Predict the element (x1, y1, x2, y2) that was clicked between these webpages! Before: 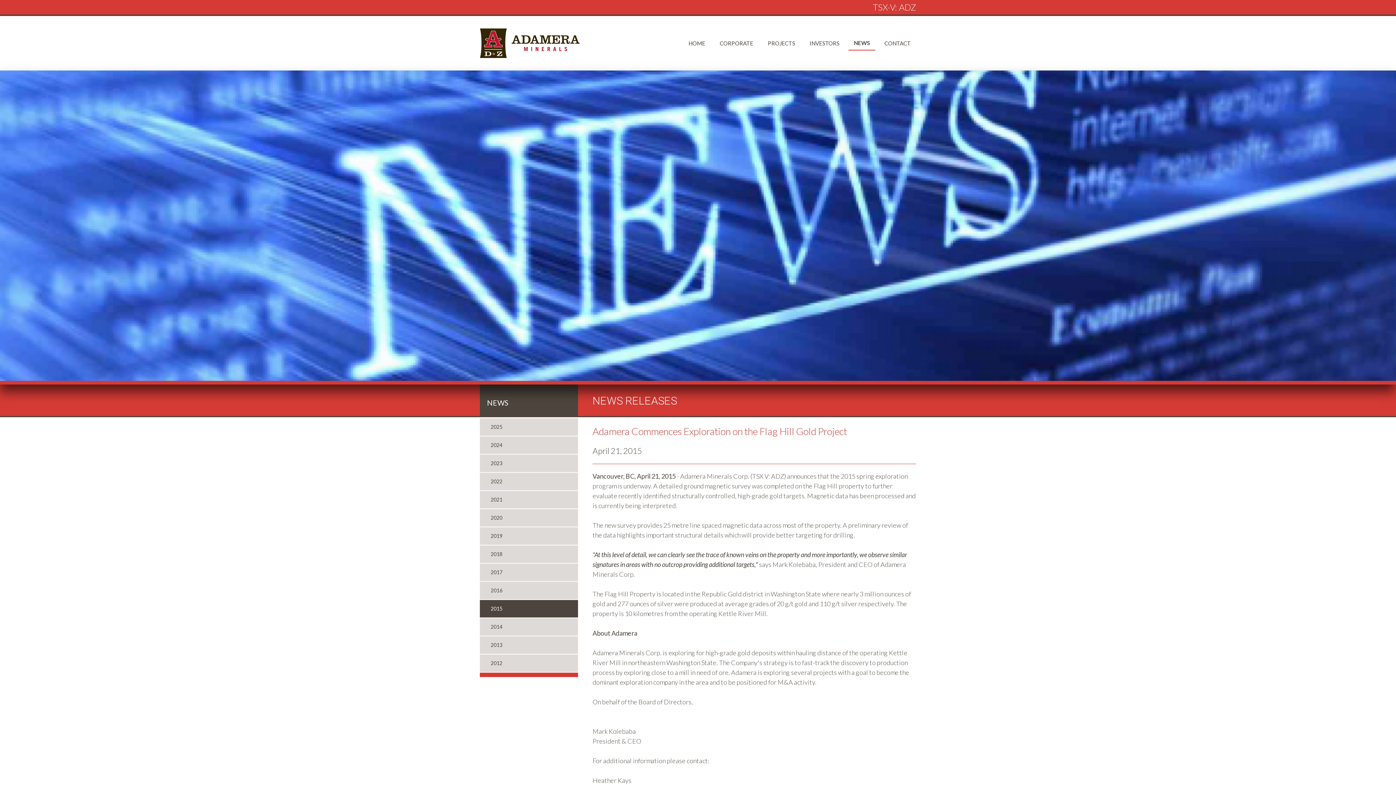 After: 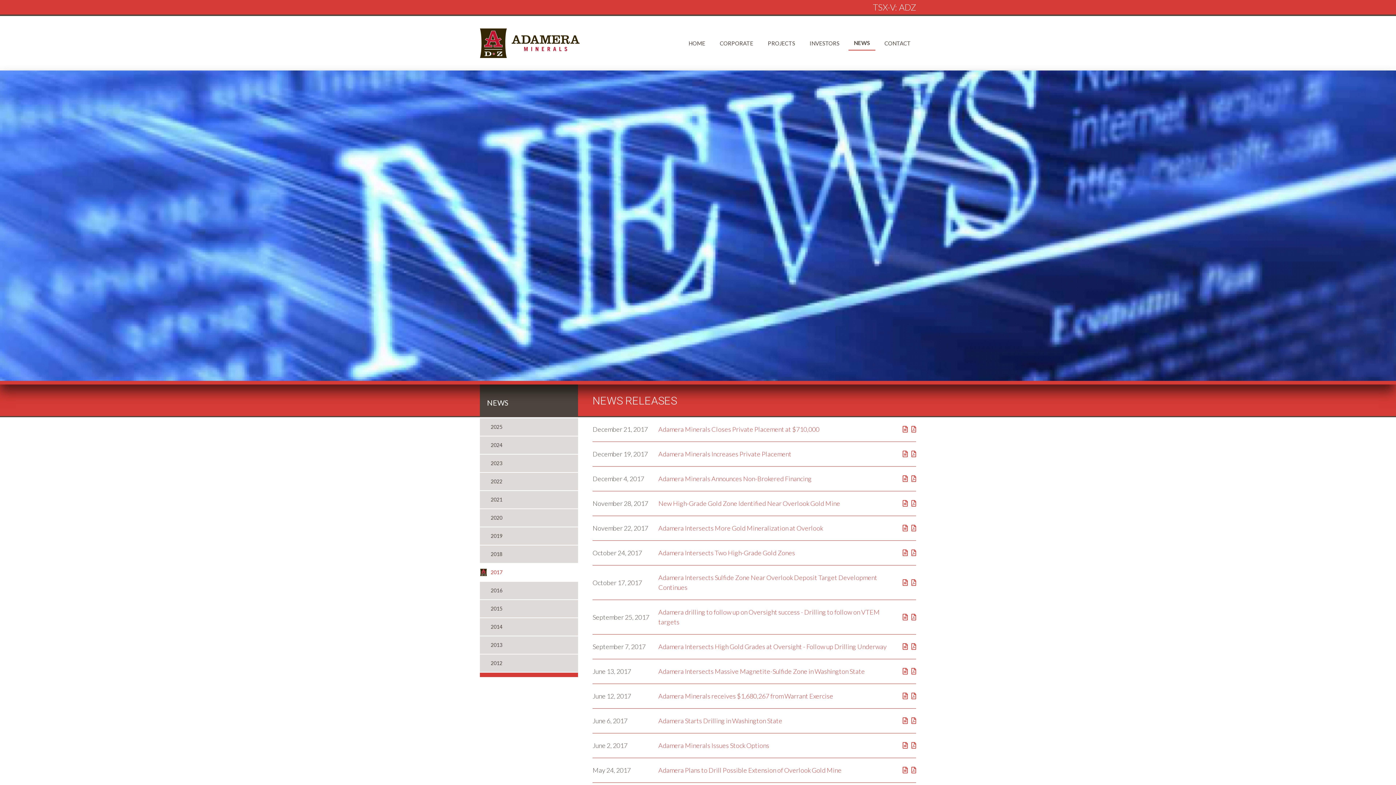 Action: bbox: (480, 564, 578, 581) label: 2017